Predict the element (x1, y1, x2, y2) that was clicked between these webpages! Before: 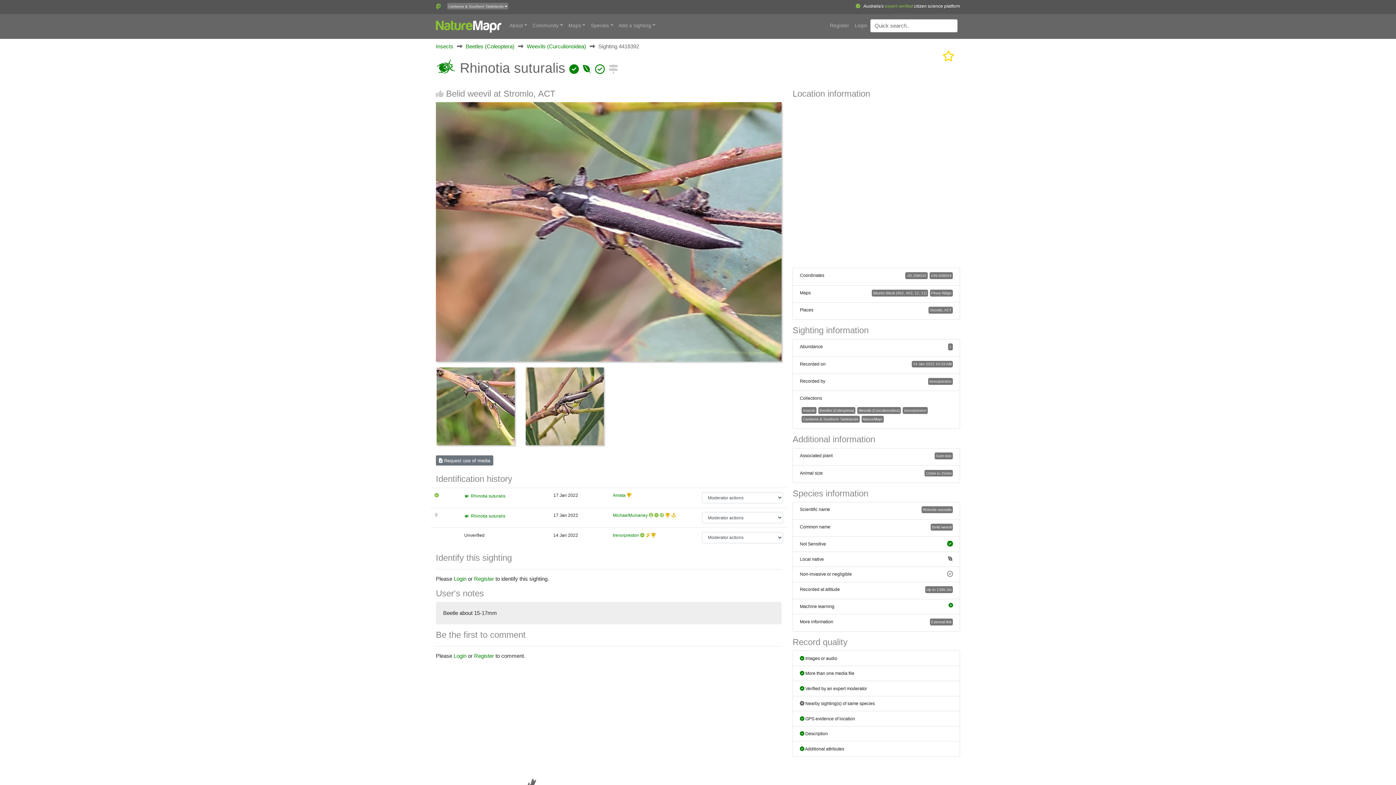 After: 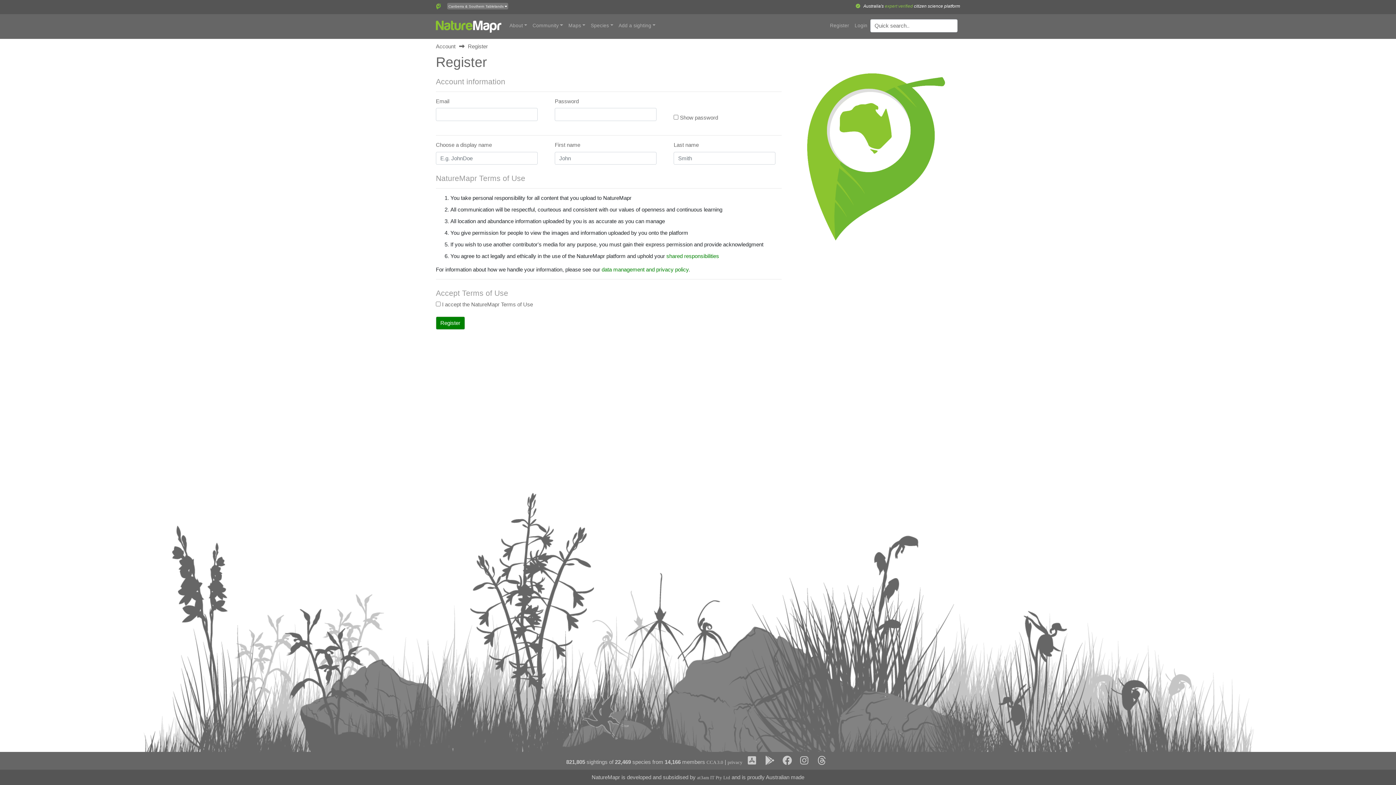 Action: bbox: (827, 19, 852, 32) label: Register